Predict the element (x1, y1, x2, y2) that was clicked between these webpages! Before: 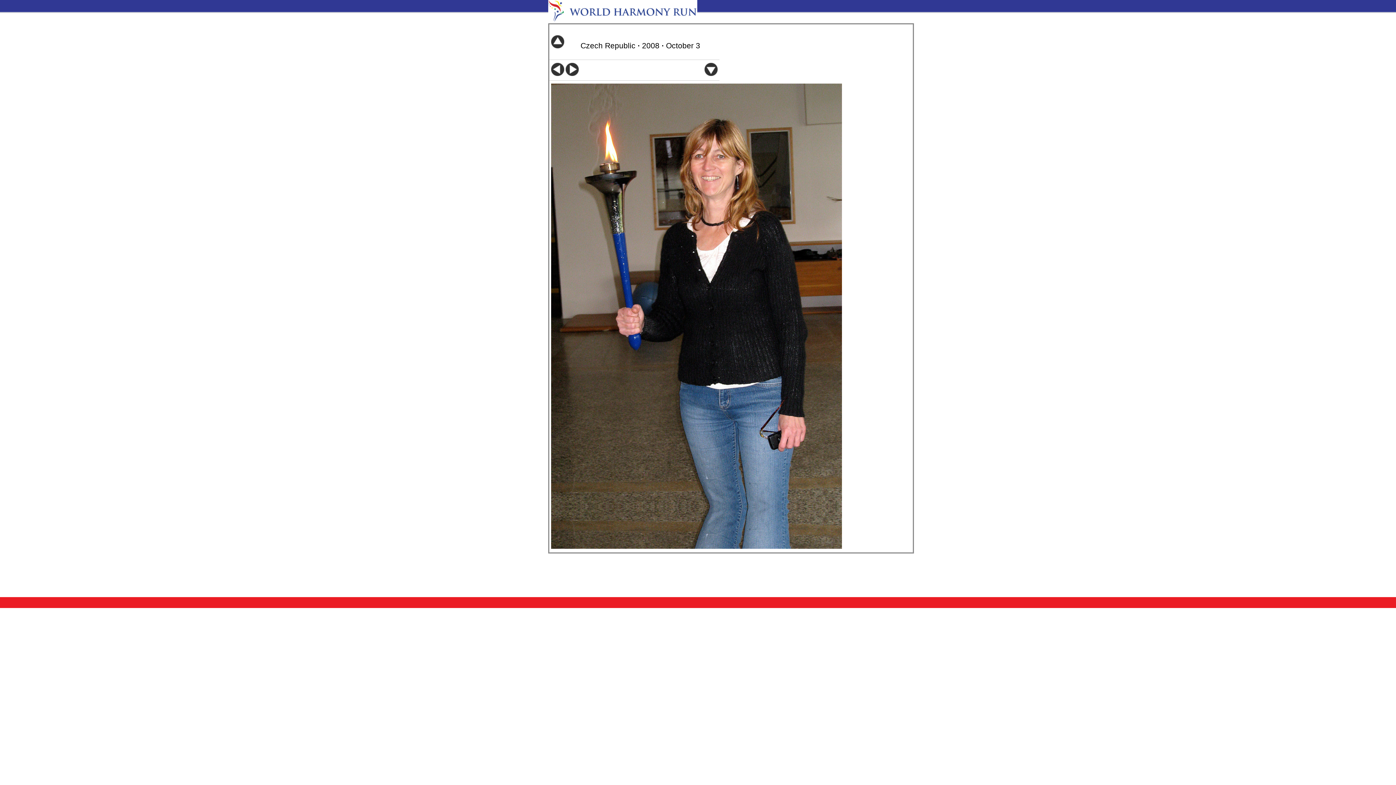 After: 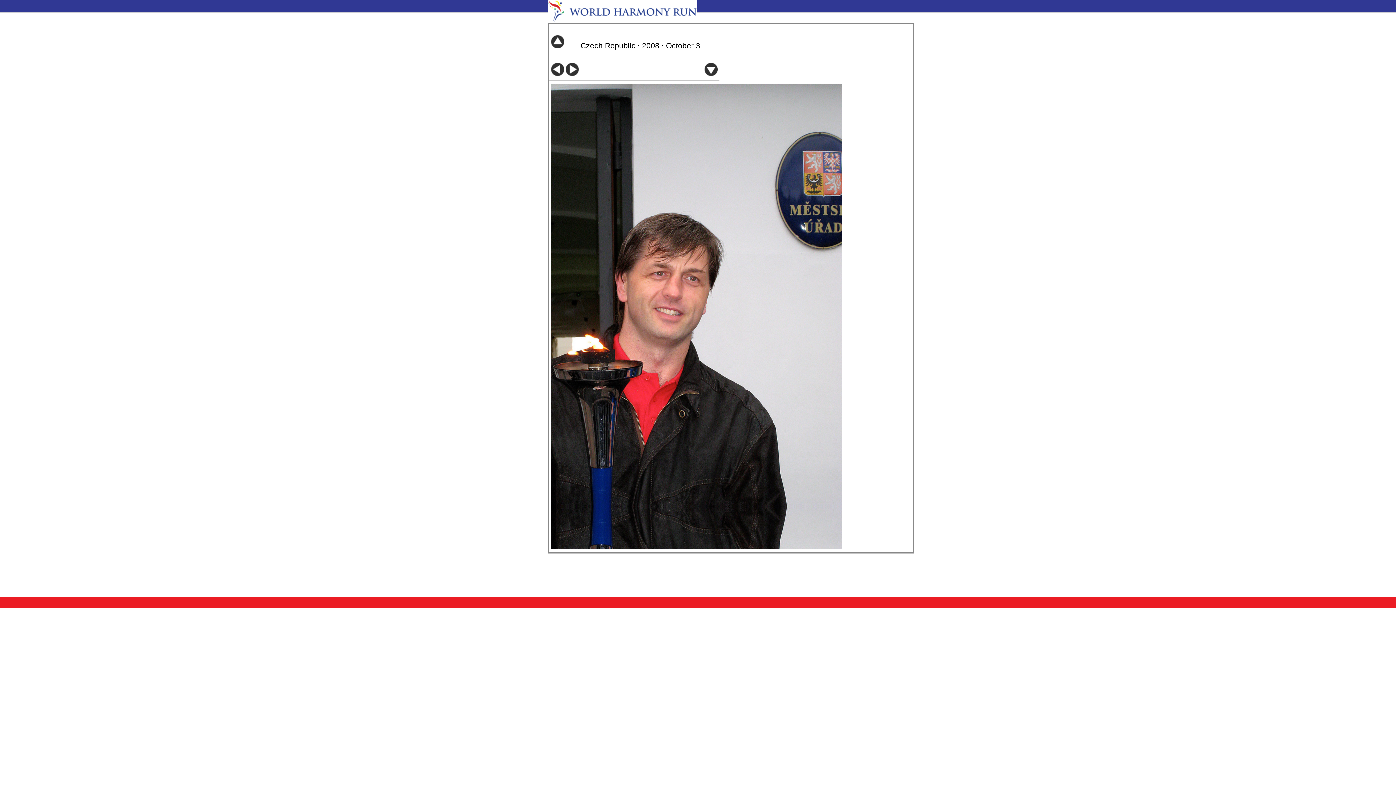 Action: bbox: (565, 70, 578, 76)